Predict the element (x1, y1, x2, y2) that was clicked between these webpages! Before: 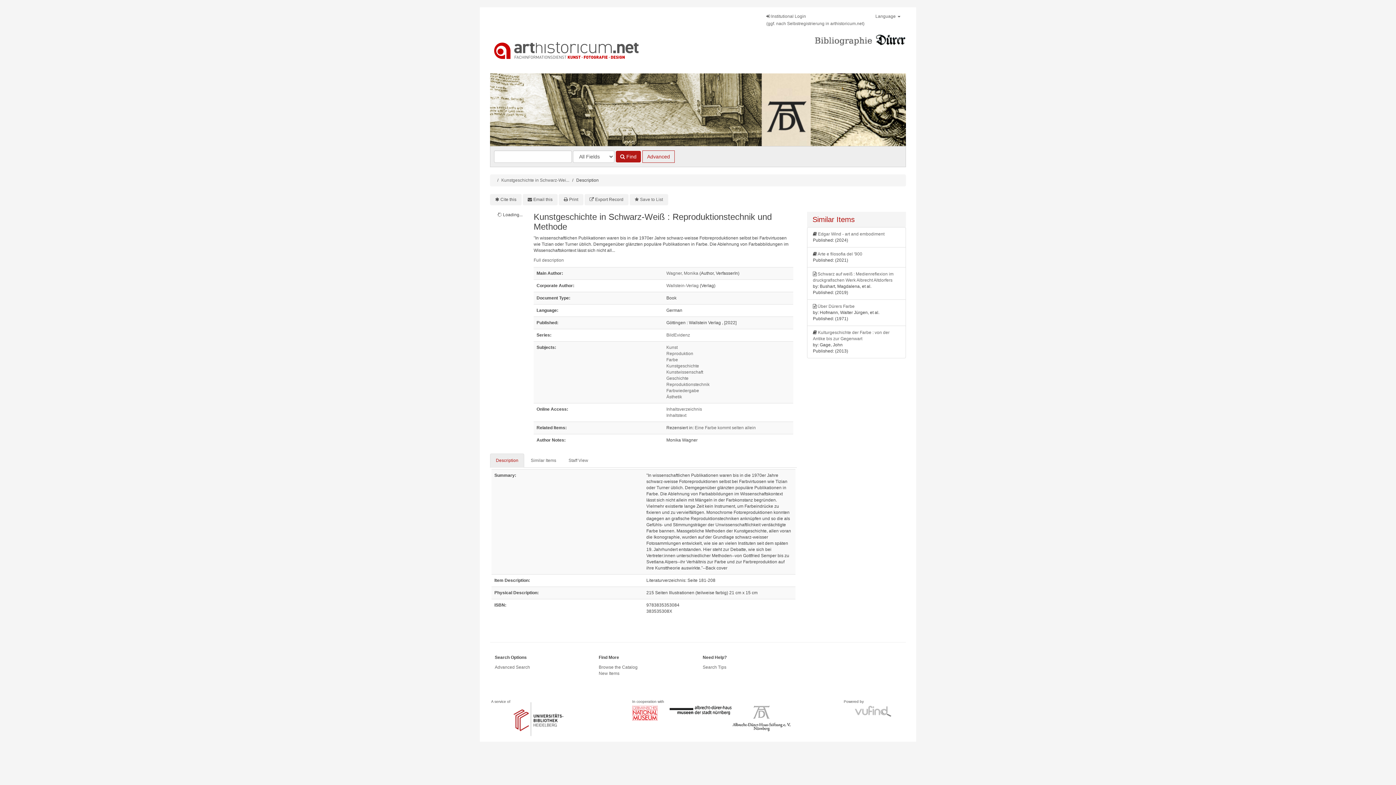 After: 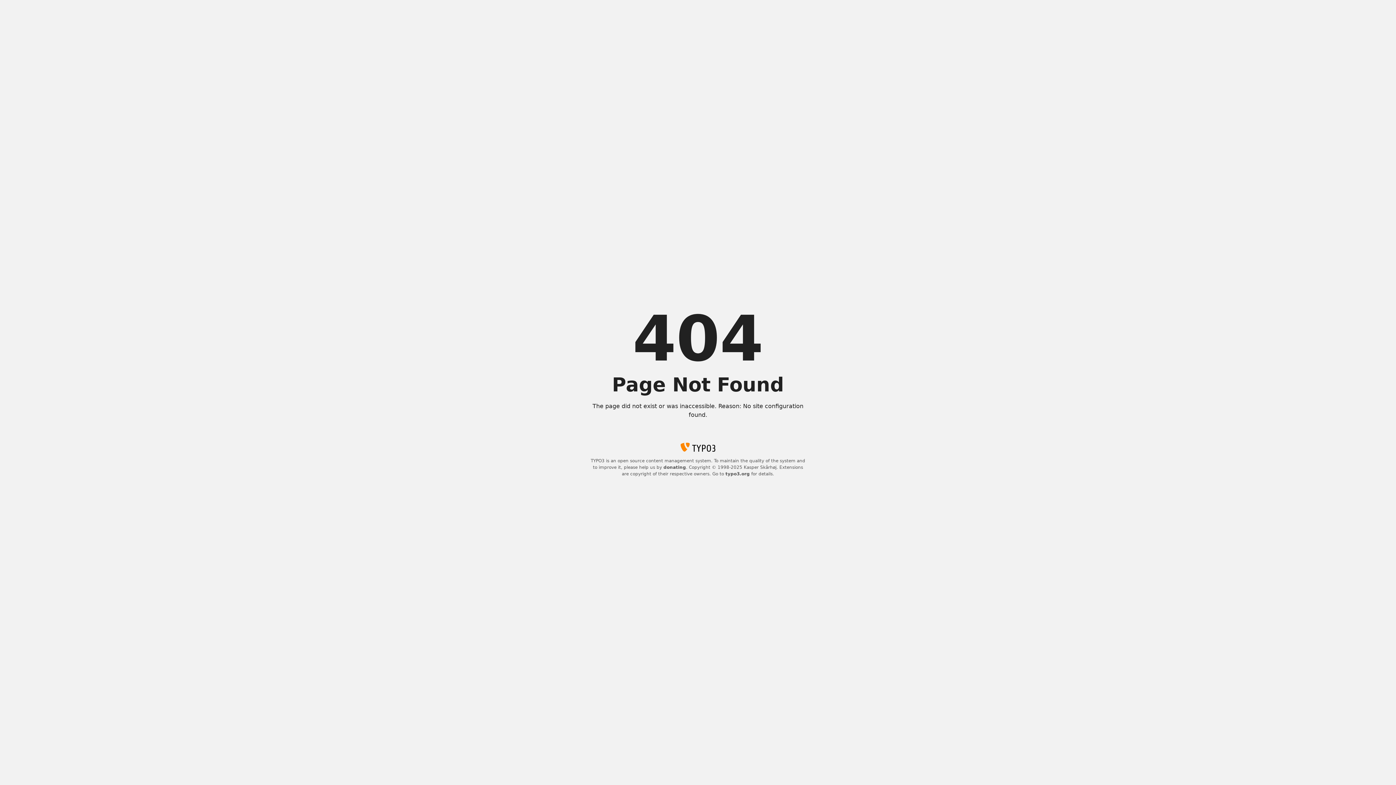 Action: bbox: (658, 706, 731, 710)